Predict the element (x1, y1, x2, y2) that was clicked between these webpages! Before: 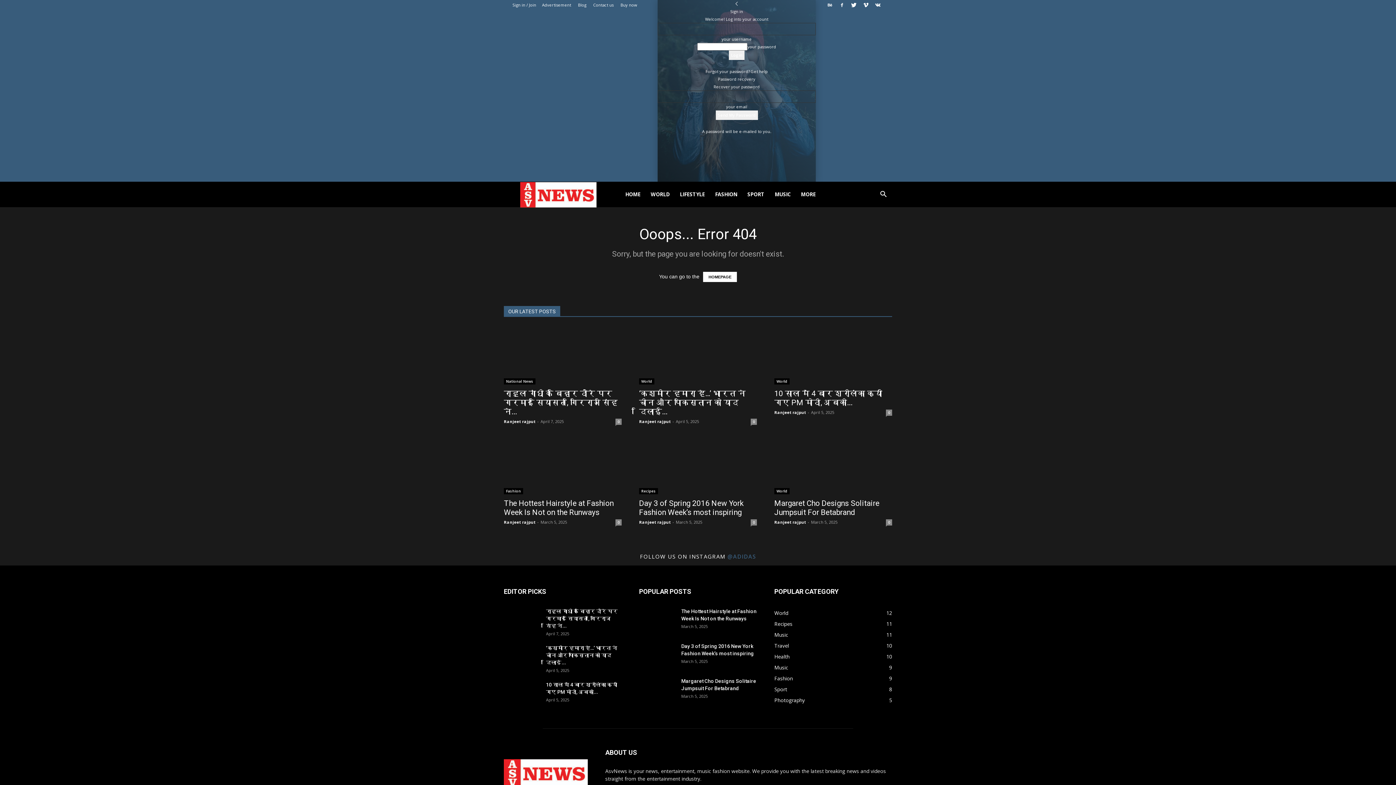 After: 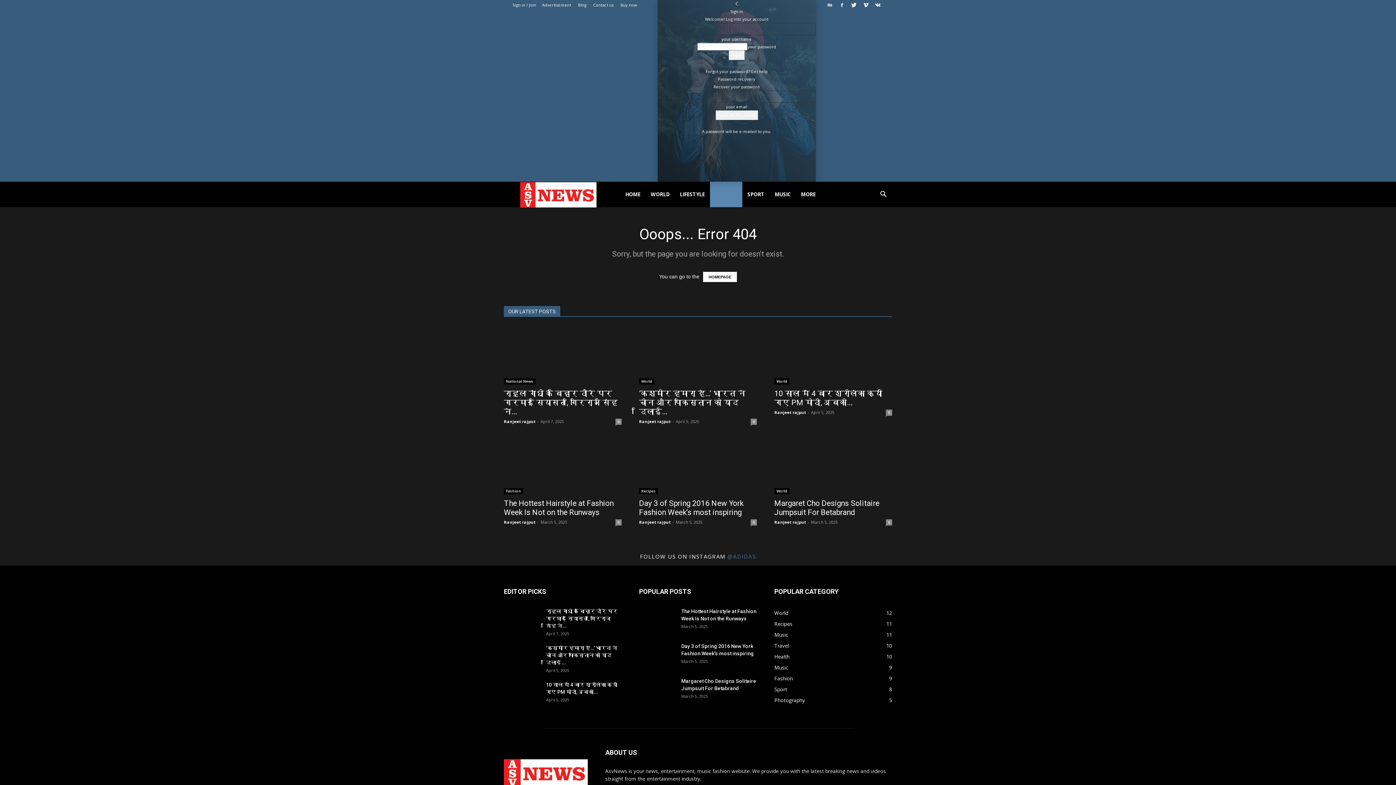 Action: label: FASHION bbox: (710, 181, 742, 207)